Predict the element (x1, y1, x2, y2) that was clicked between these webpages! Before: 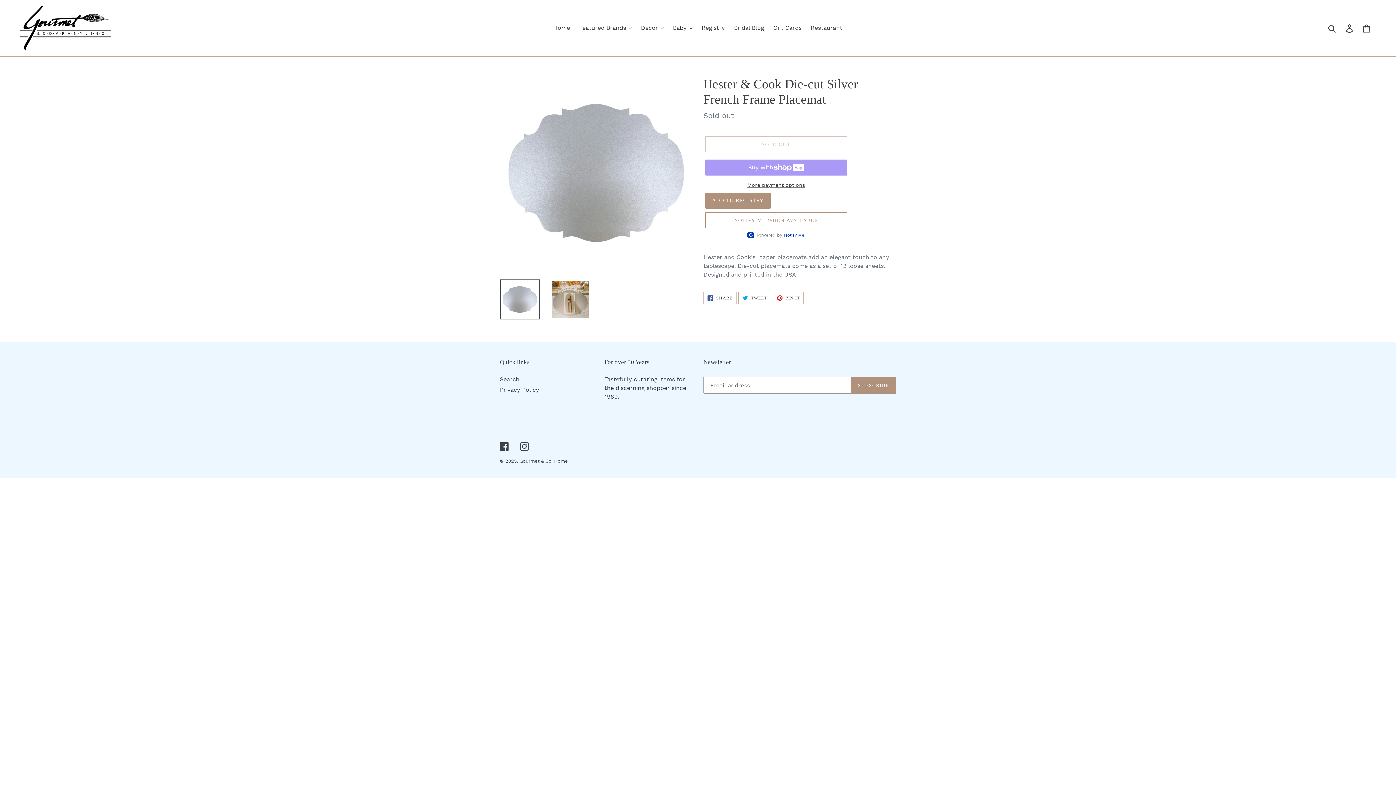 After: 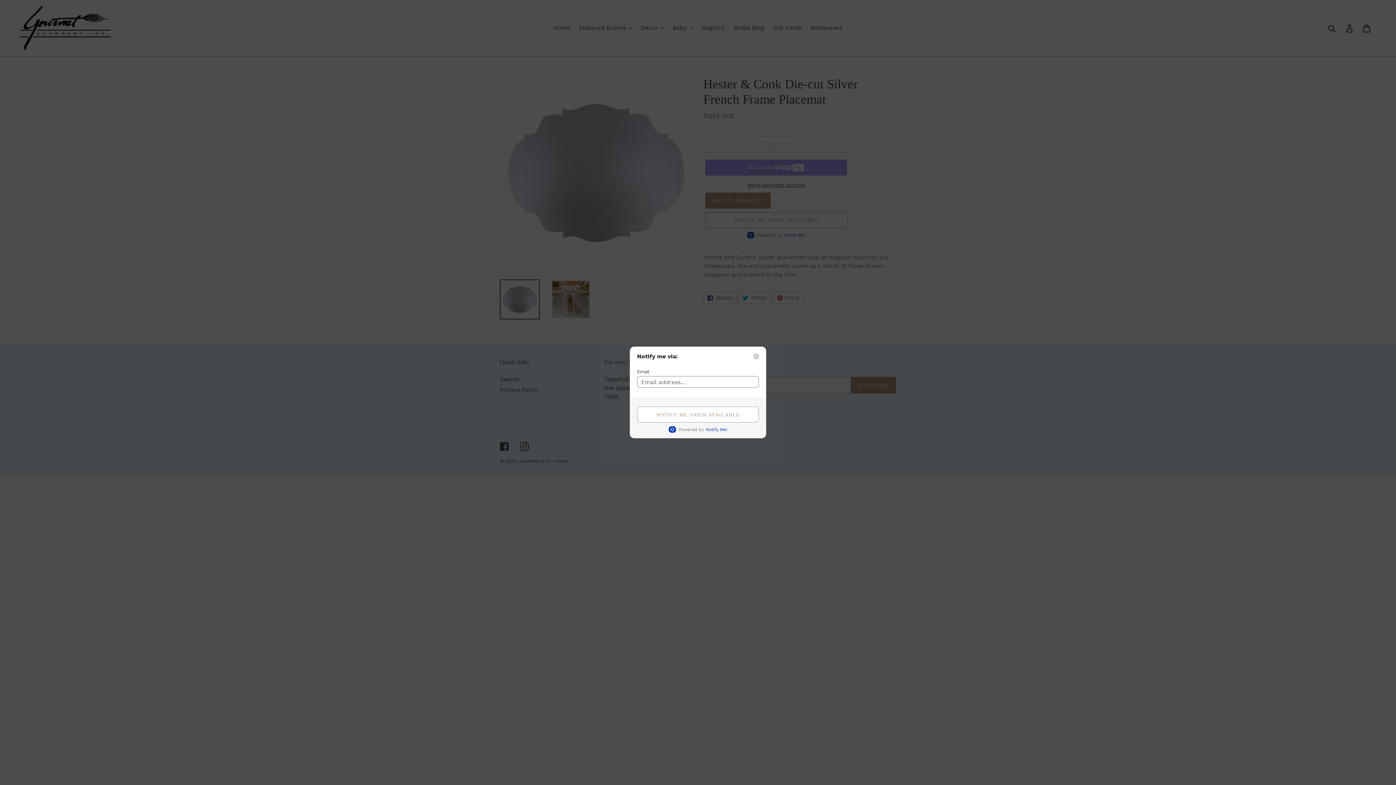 Action: label: NOTIFY ME WHEN AVAILABLE bbox: (705, 212, 847, 228)